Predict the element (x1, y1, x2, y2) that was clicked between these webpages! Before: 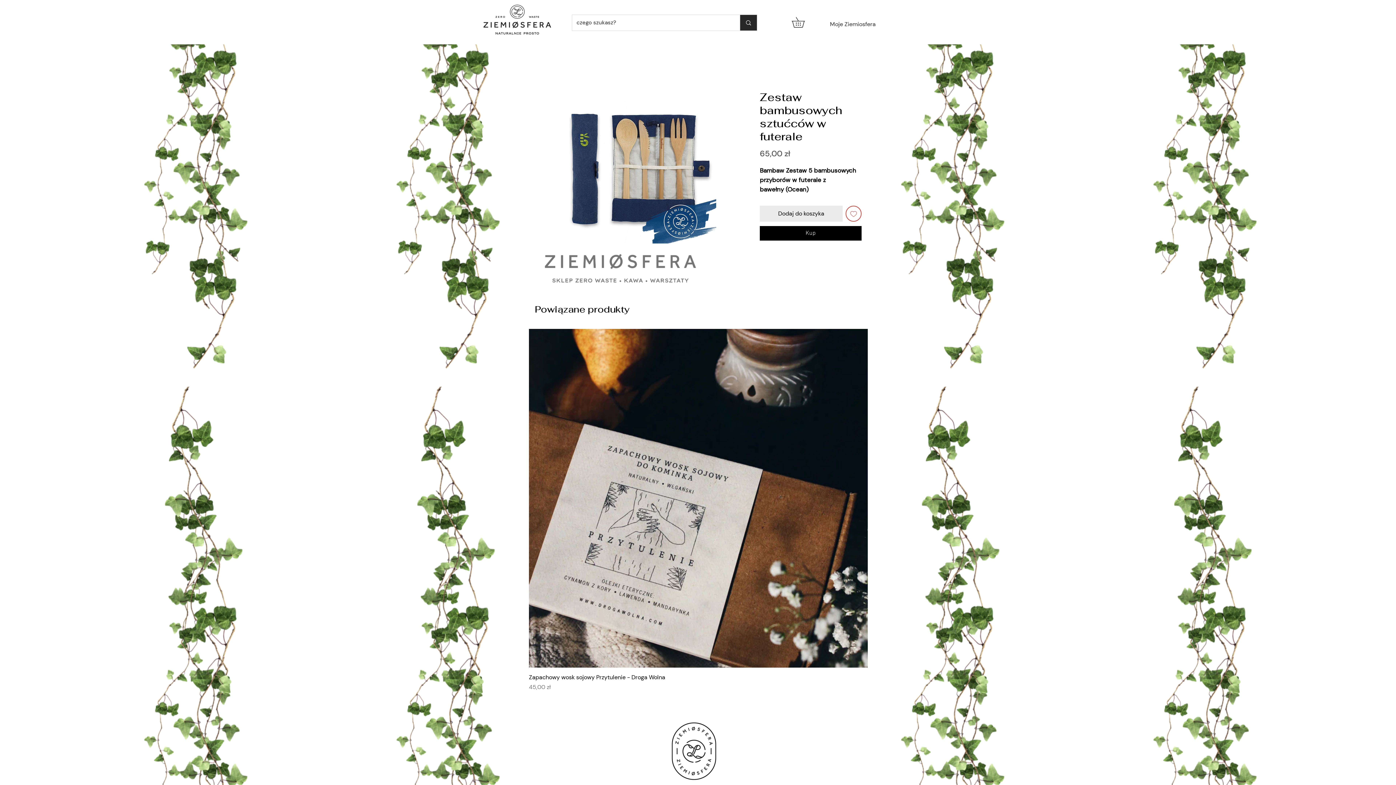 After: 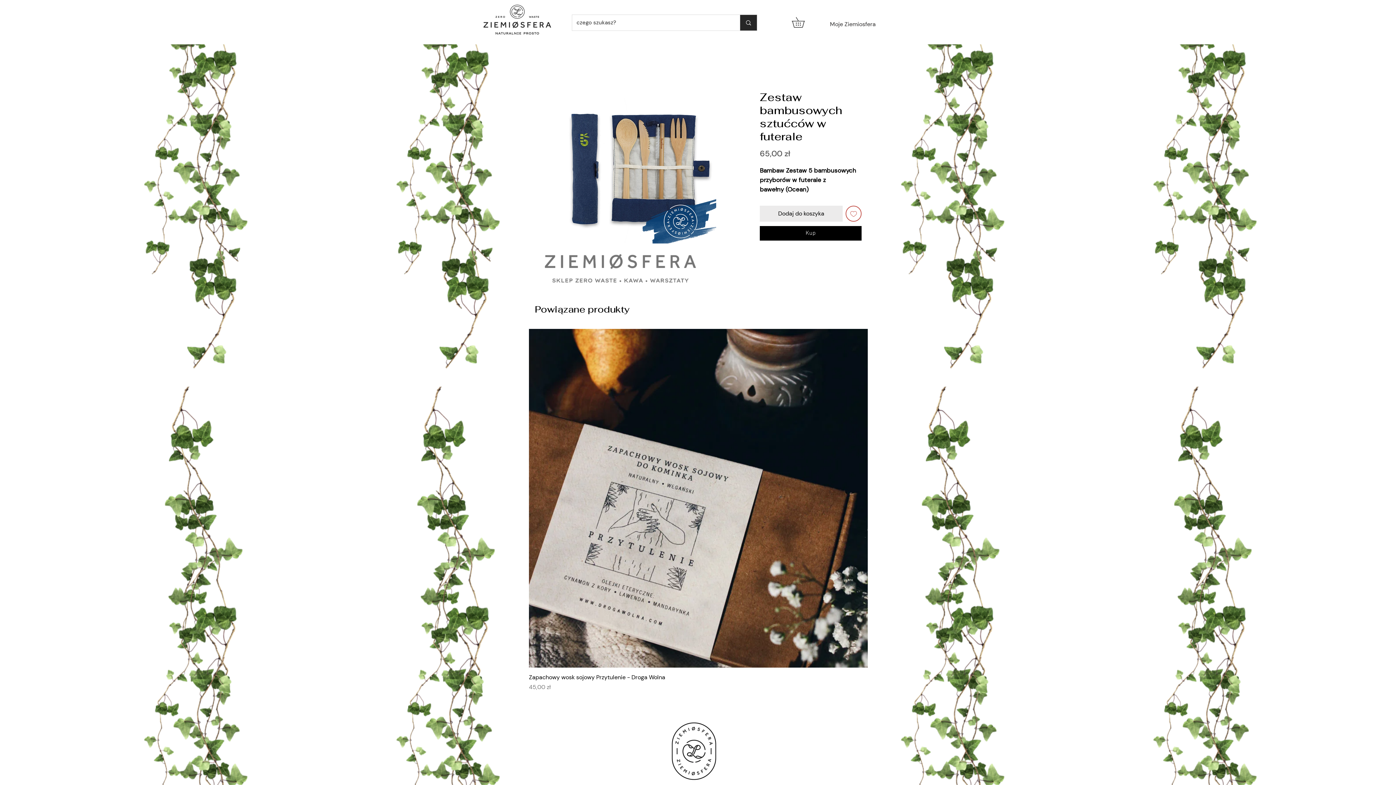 Action: label: Dodaj do listy życzeń bbox: (845, 205, 861, 221)